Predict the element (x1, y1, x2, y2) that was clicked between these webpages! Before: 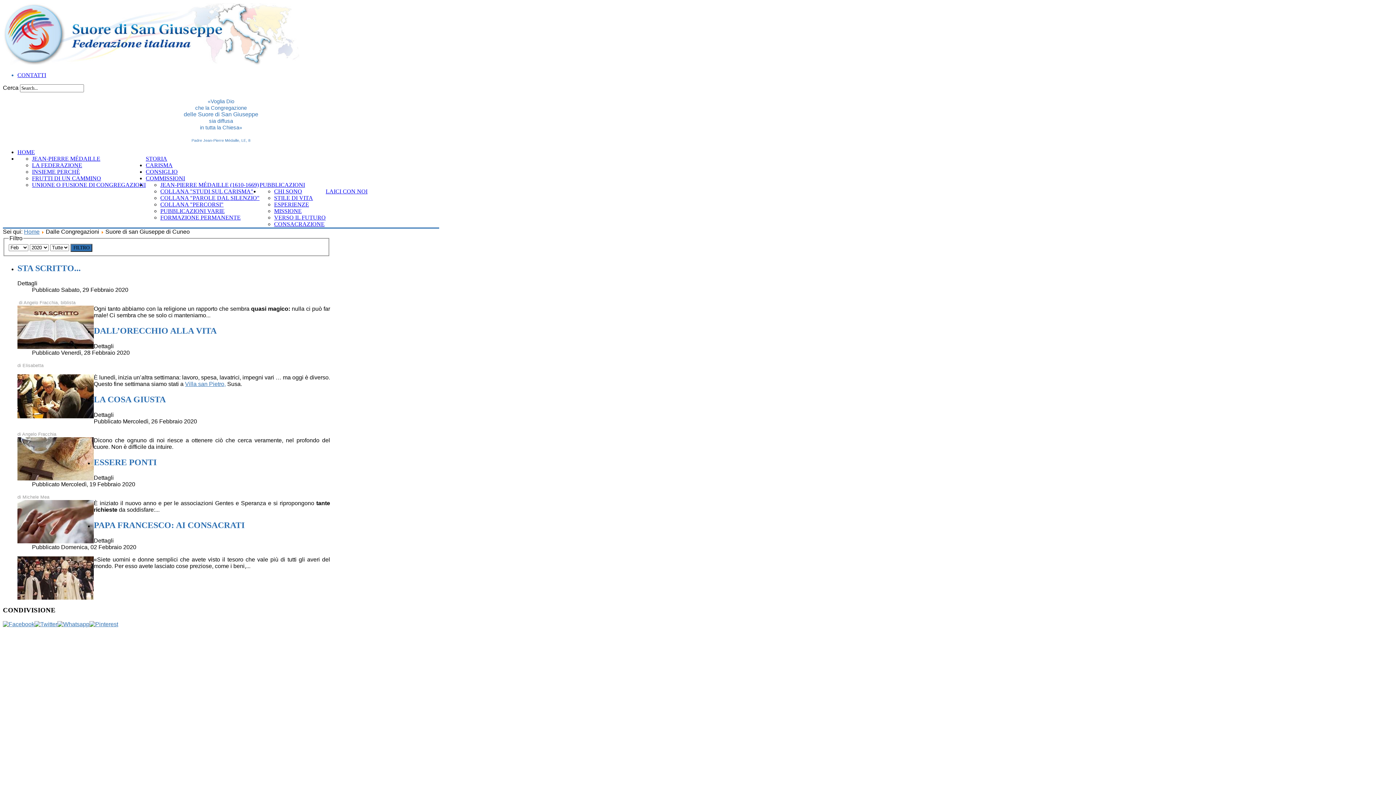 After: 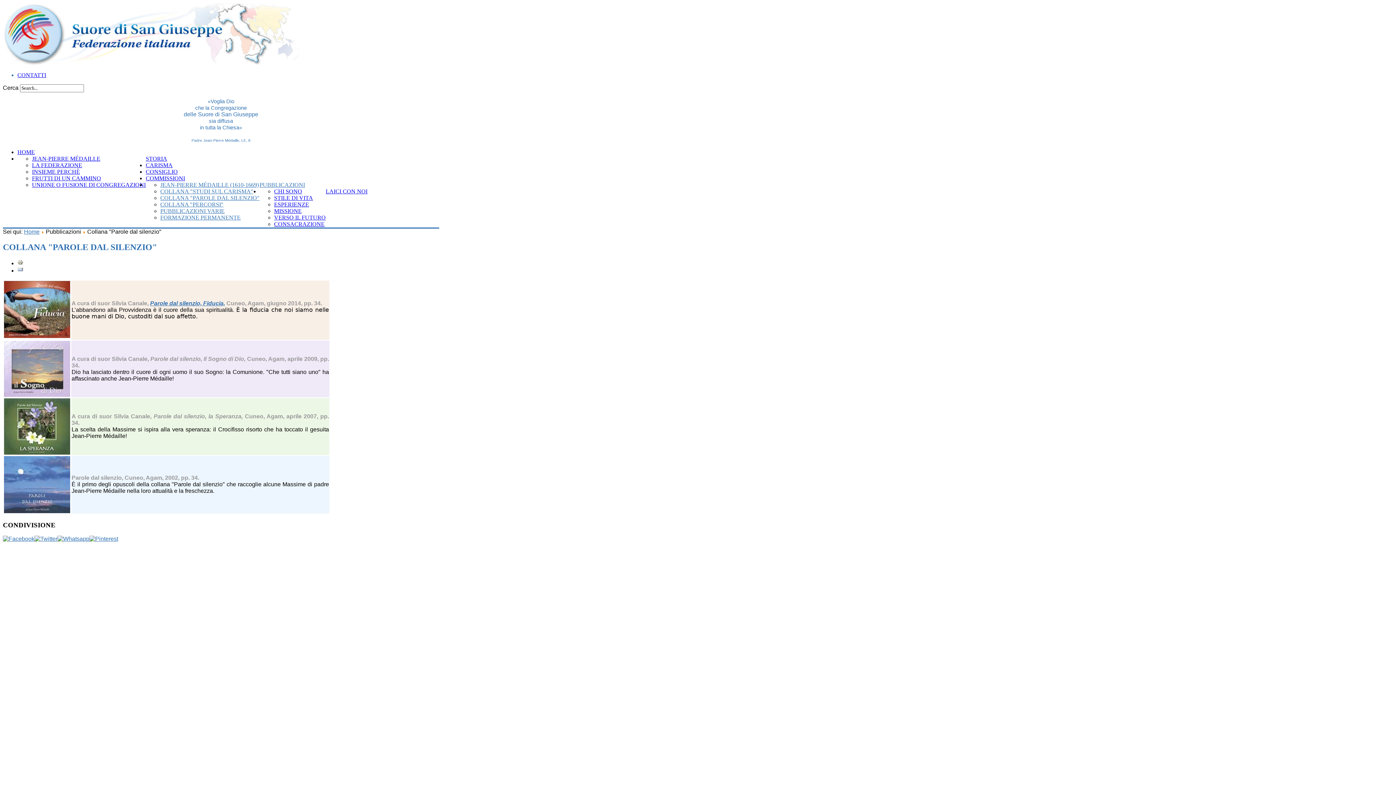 Action: label: COLLANA "PAROLE DAL SILENZIO" bbox: (160, 194, 259, 201)